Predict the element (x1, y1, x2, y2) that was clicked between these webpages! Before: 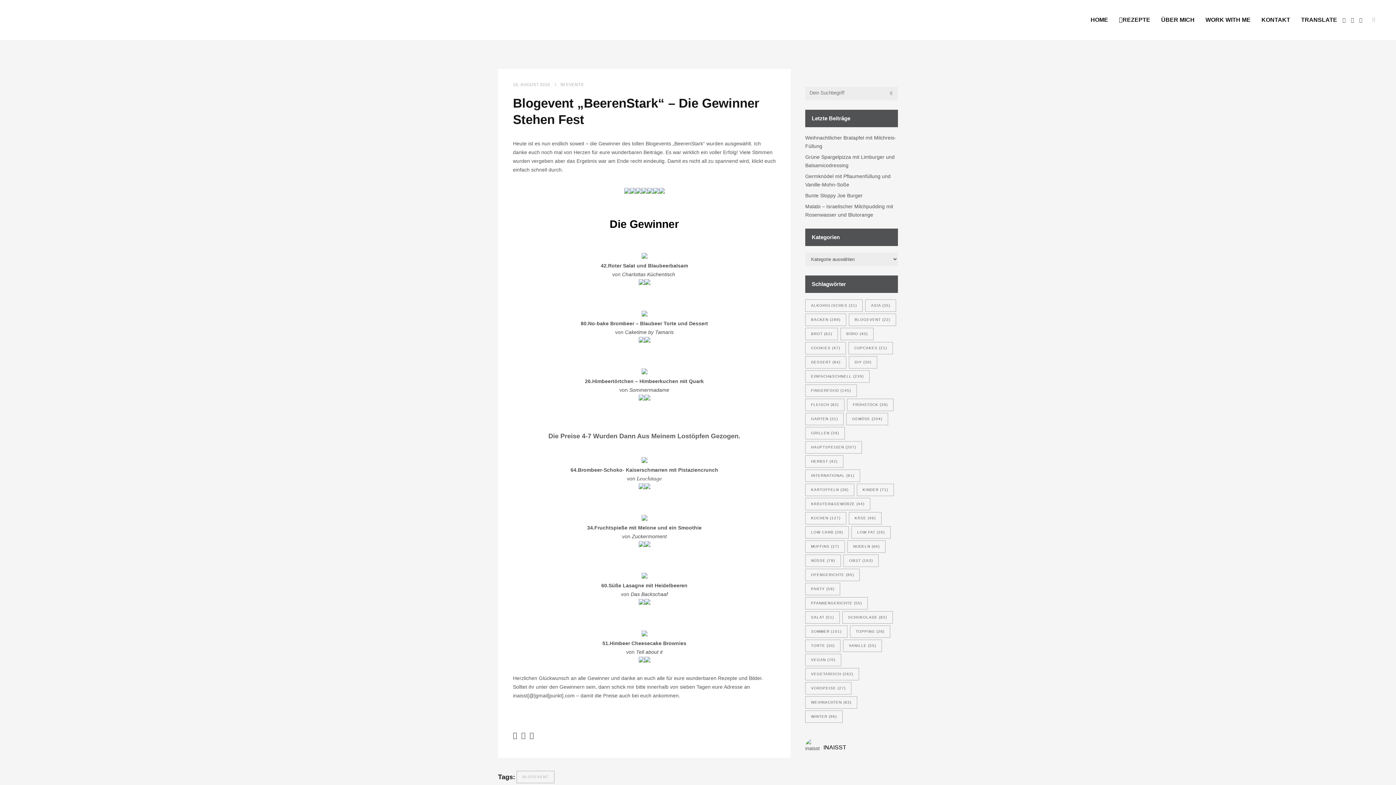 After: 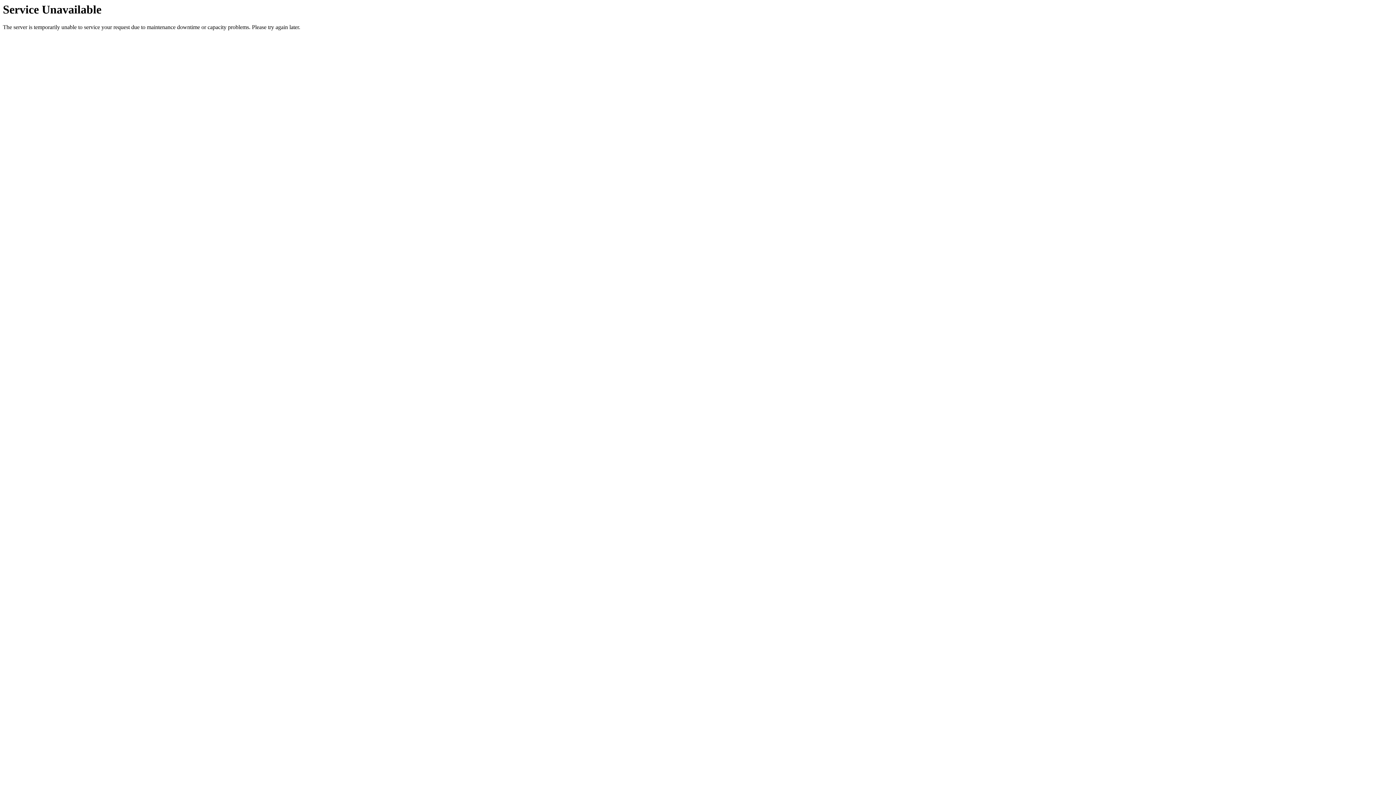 Action: bbox: (1156, 0, 1200, 40) label: ÜBER MICH